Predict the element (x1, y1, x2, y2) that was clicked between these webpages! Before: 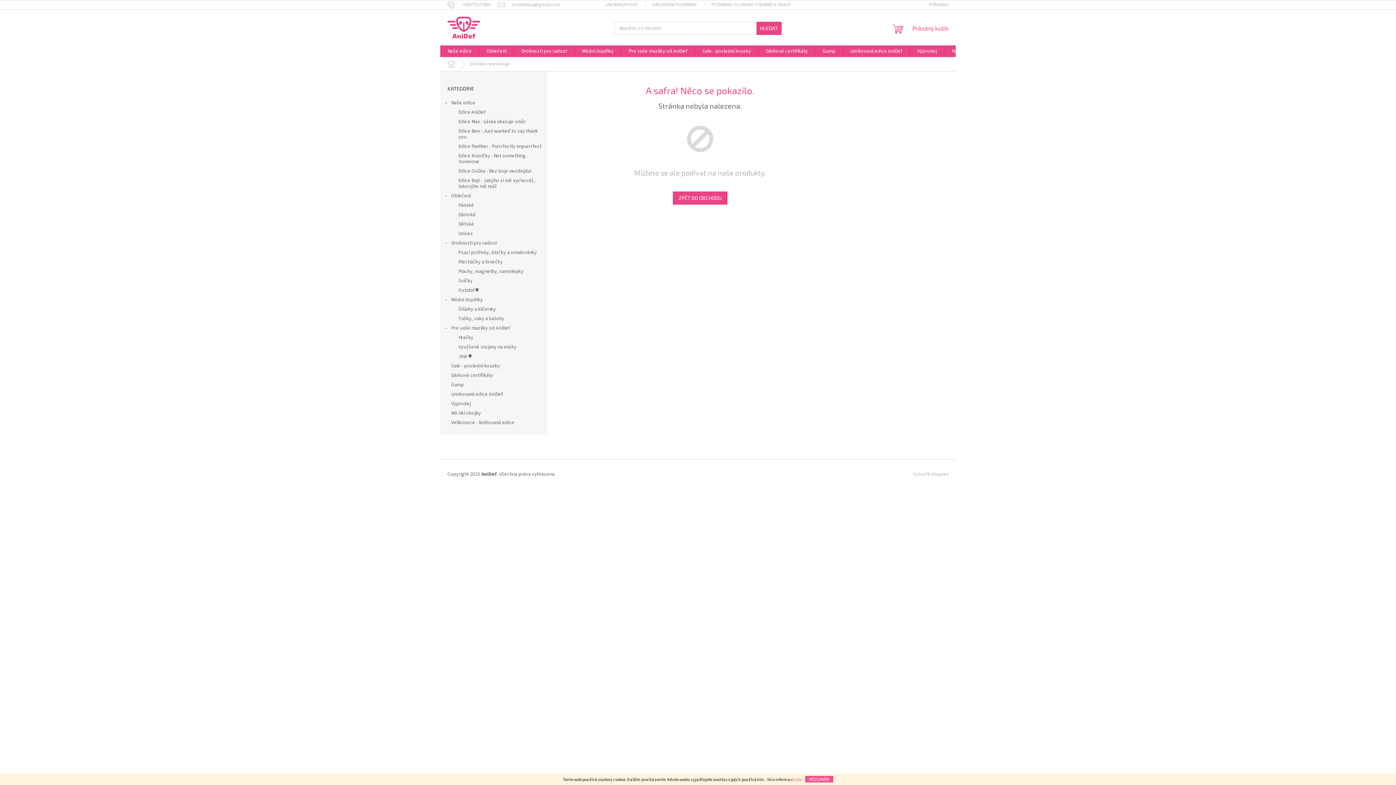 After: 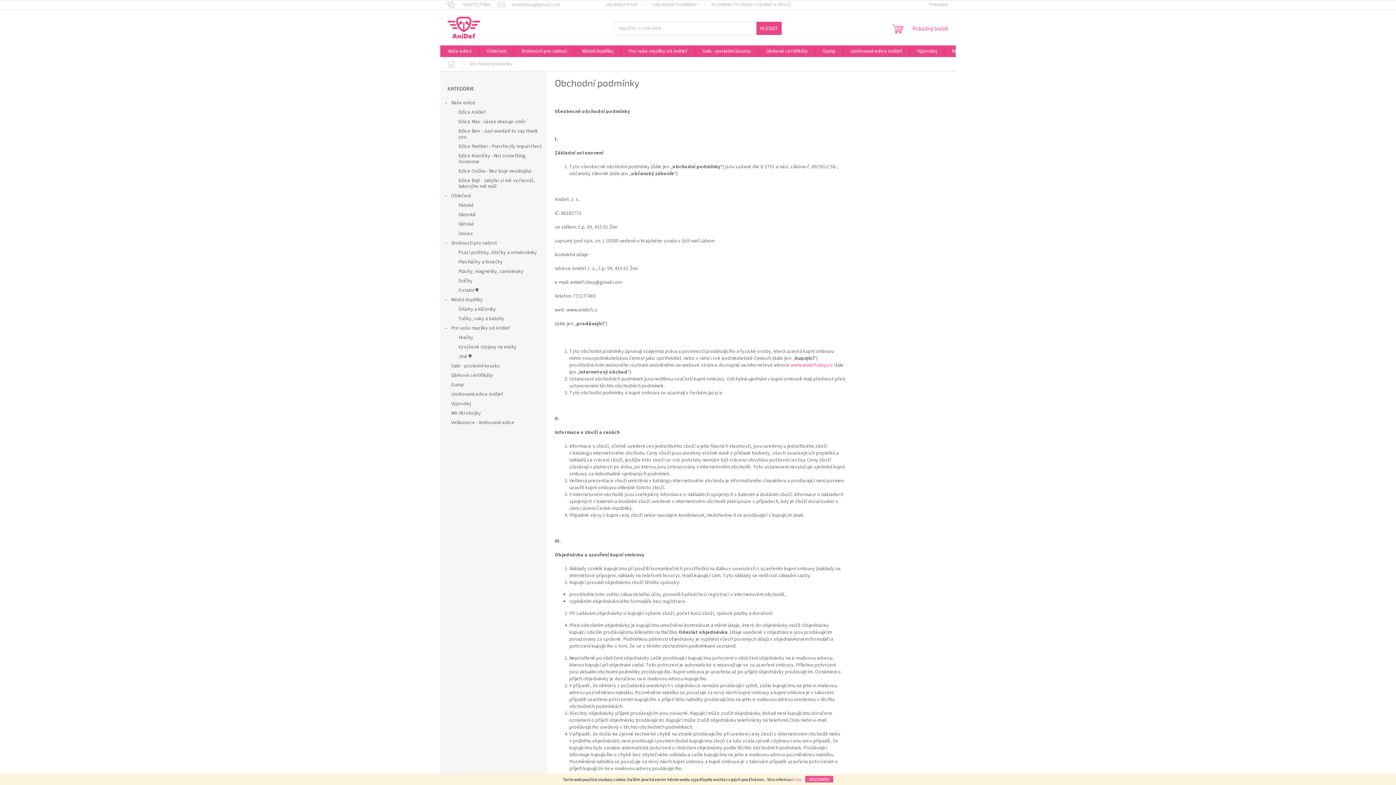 Action: label: OBCHODNÍ PODMÍNKY bbox: (645, 0, 704, 9)